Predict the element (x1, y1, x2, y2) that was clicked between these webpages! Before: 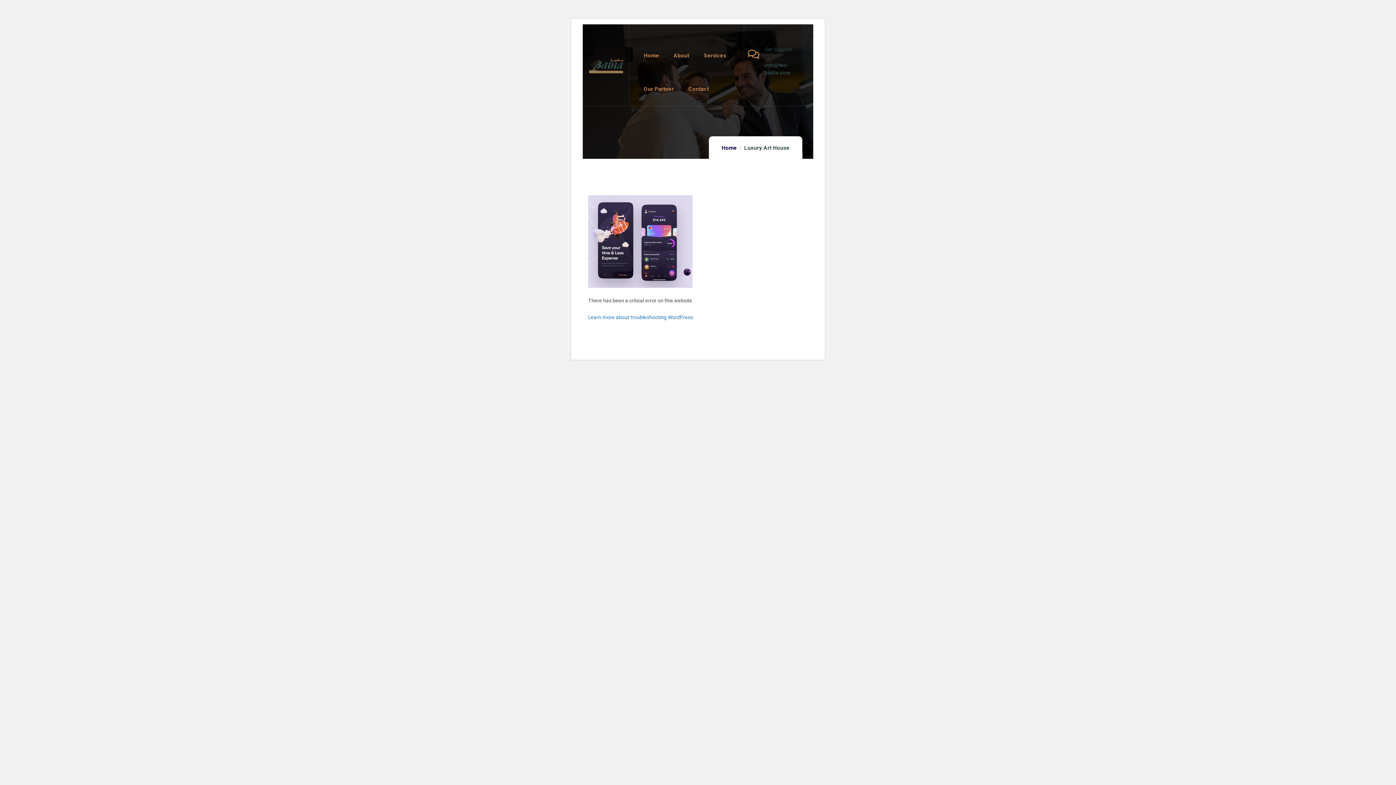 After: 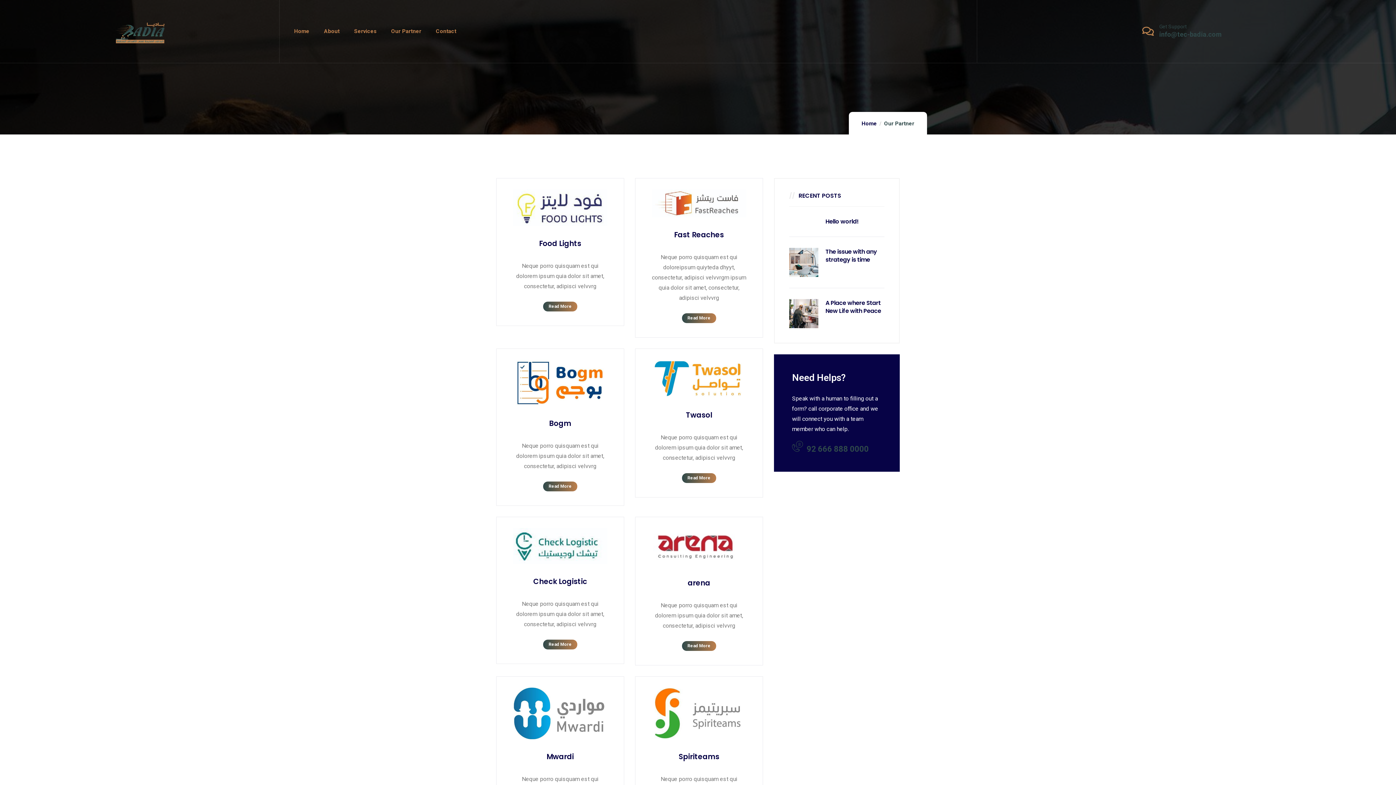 Action: label: Our Partner bbox: (643, 72, 674, 105)